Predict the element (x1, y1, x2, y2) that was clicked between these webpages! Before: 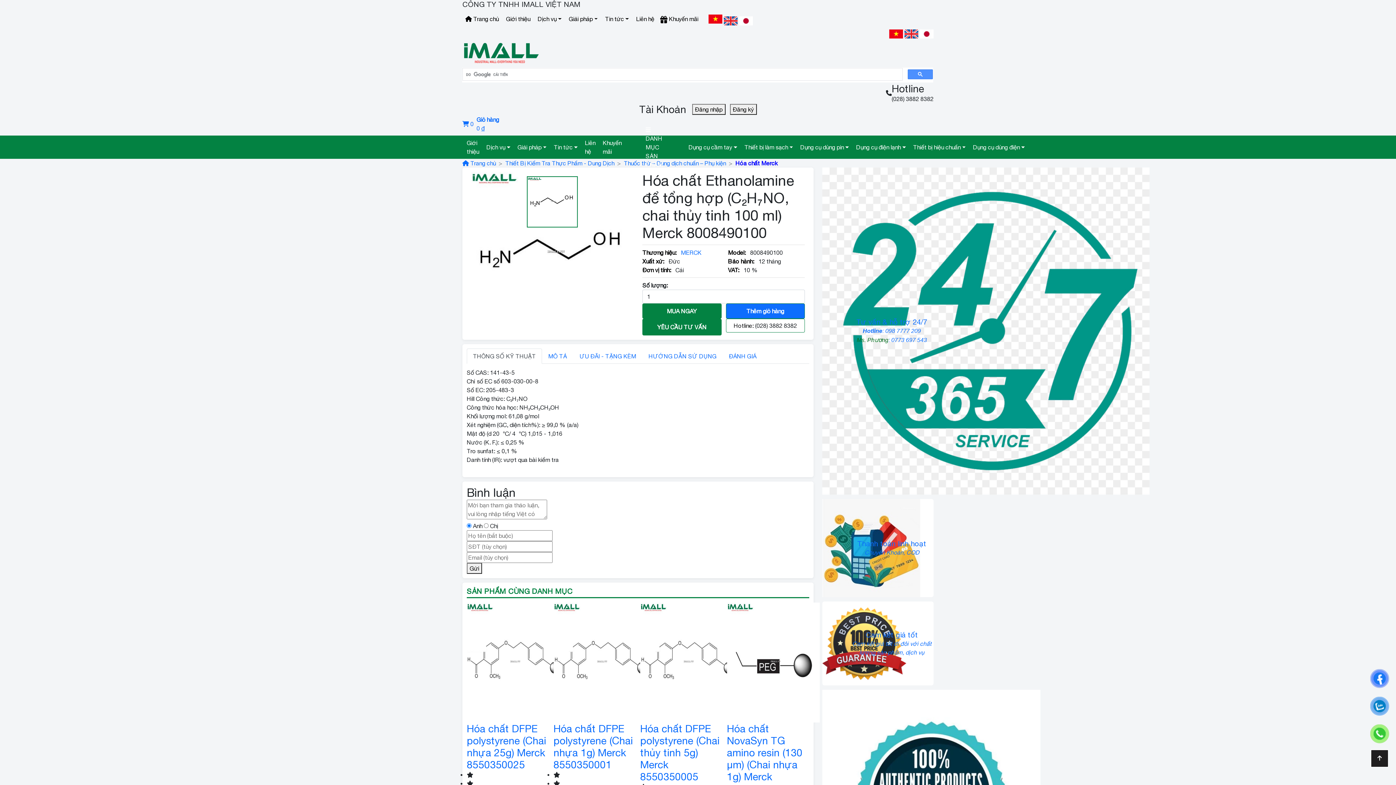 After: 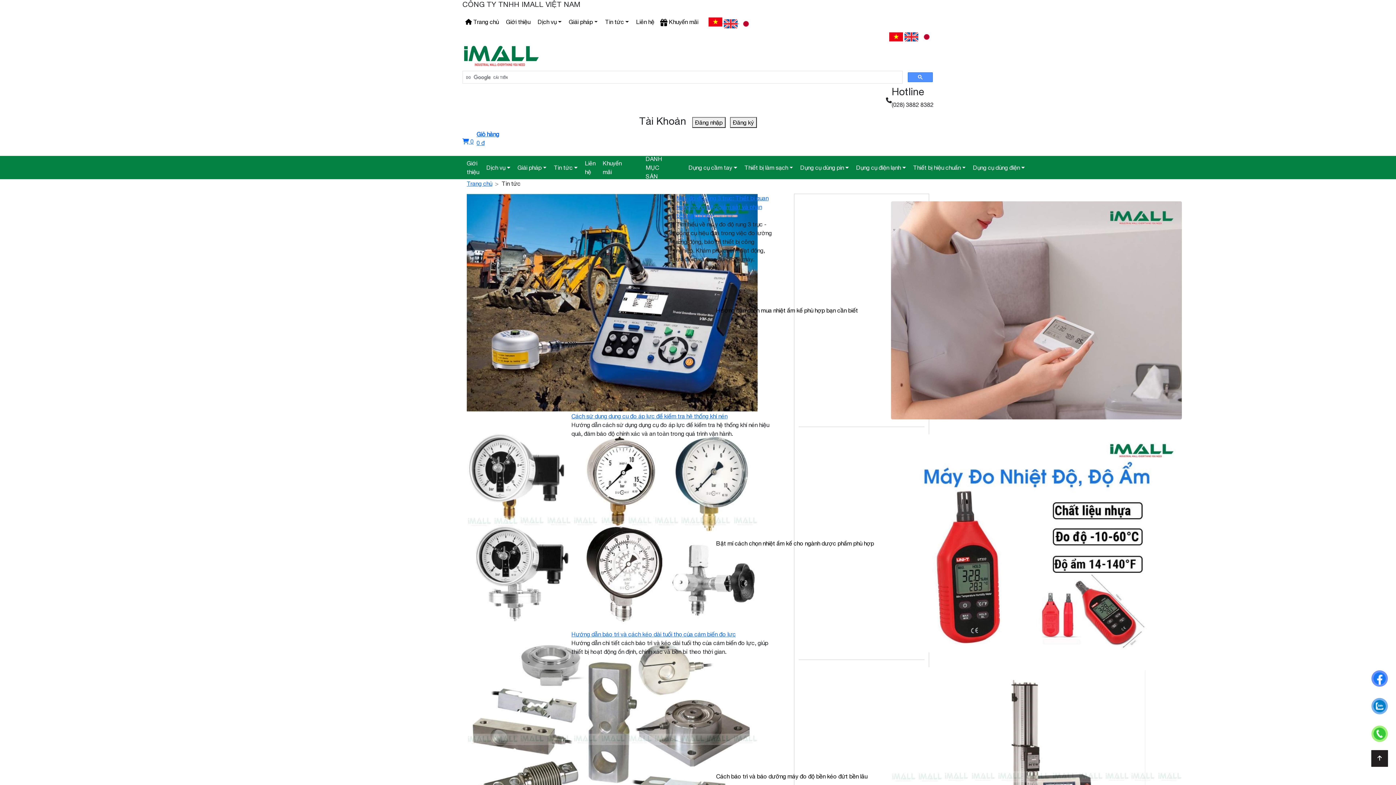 Action: bbox: (600, 11, 632, 26) label: Tin tức